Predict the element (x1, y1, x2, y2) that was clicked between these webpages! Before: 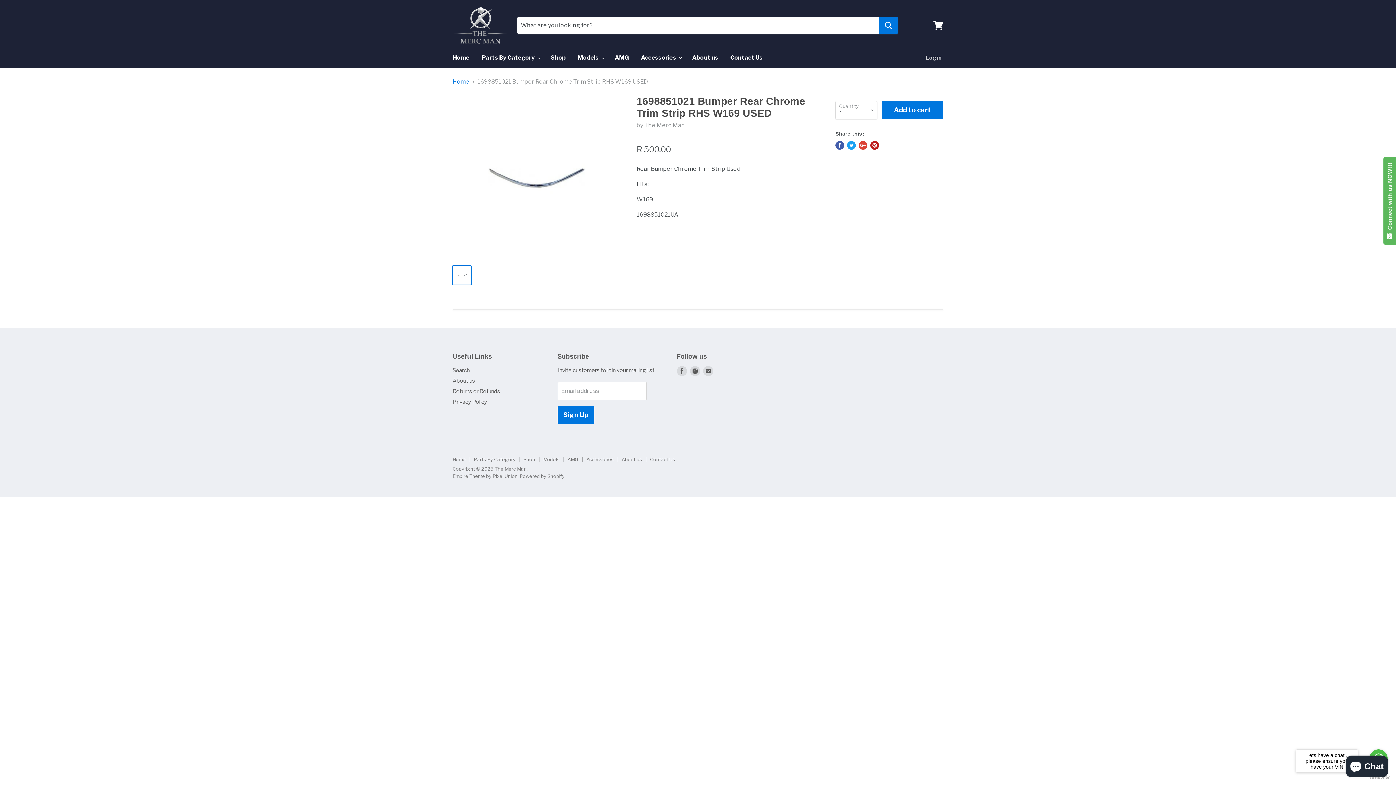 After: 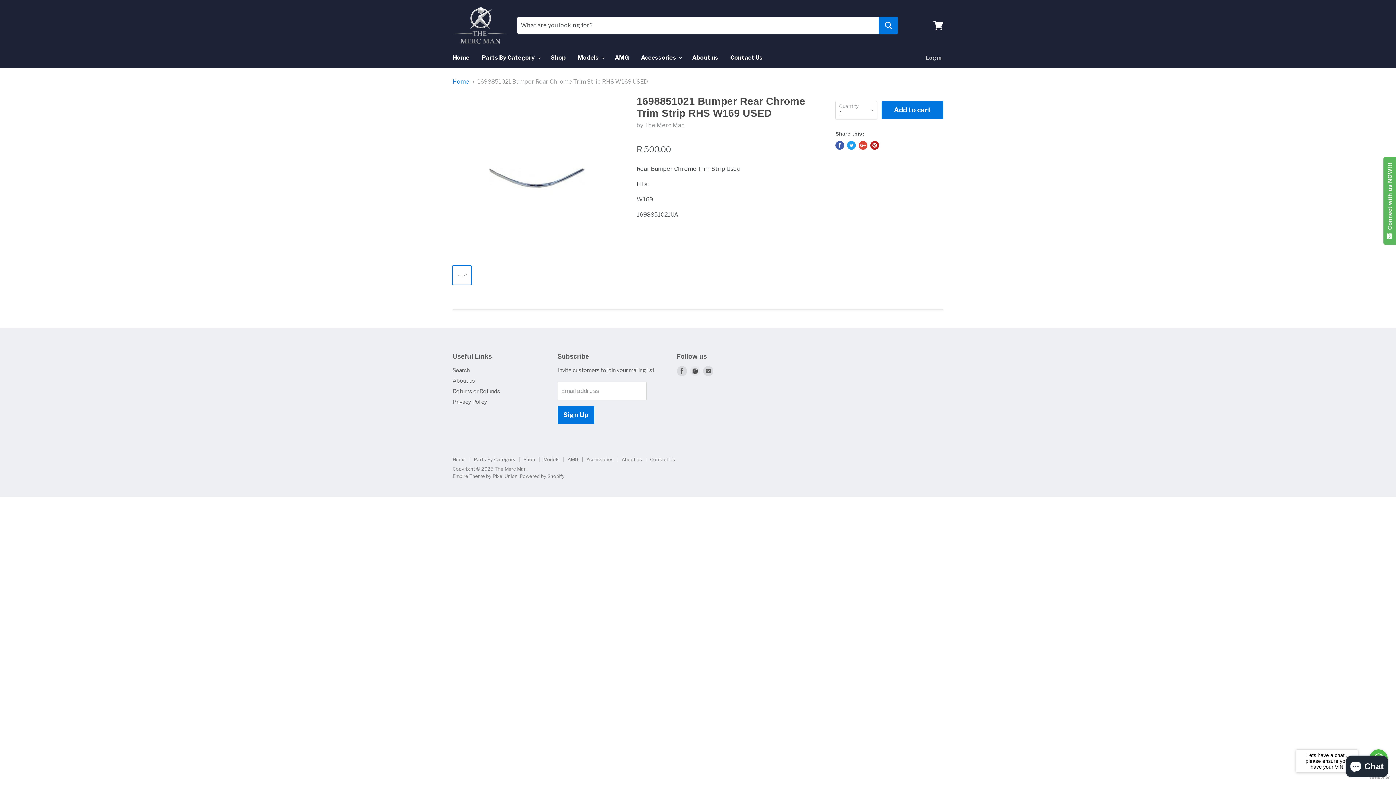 Action: label: Find us on Instagram bbox: (688, 364, 701, 377)